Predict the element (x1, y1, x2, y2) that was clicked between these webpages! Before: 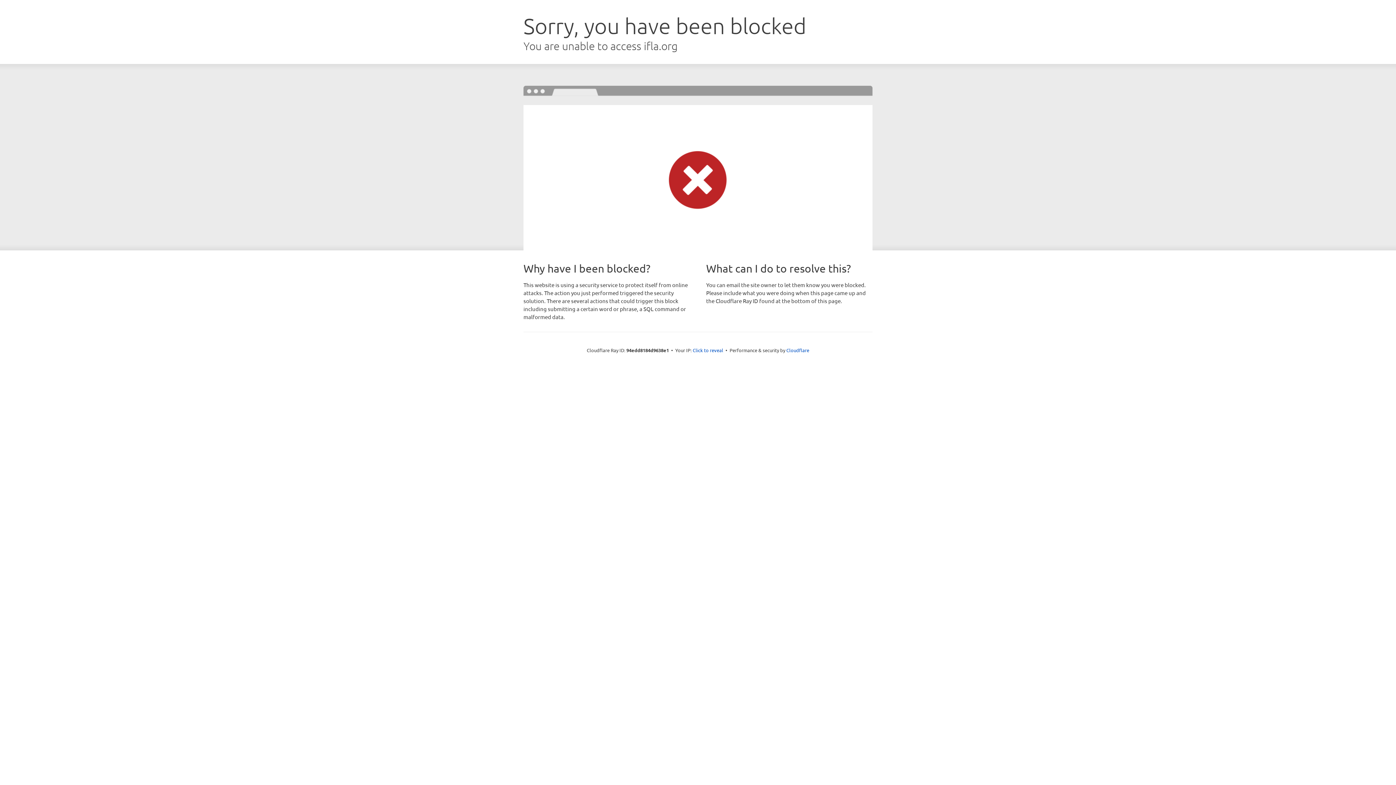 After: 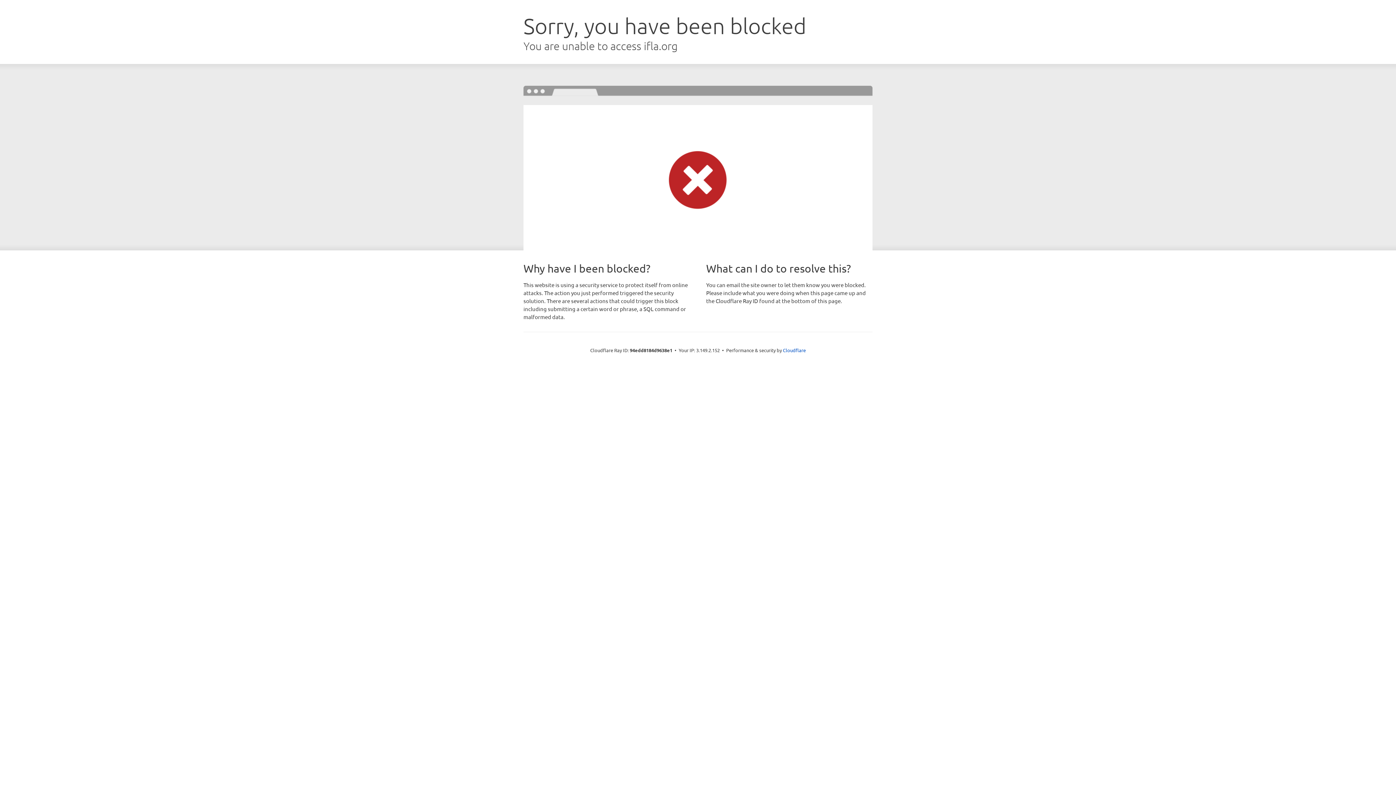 Action: label: Click to reveal bbox: (692, 346, 723, 353)